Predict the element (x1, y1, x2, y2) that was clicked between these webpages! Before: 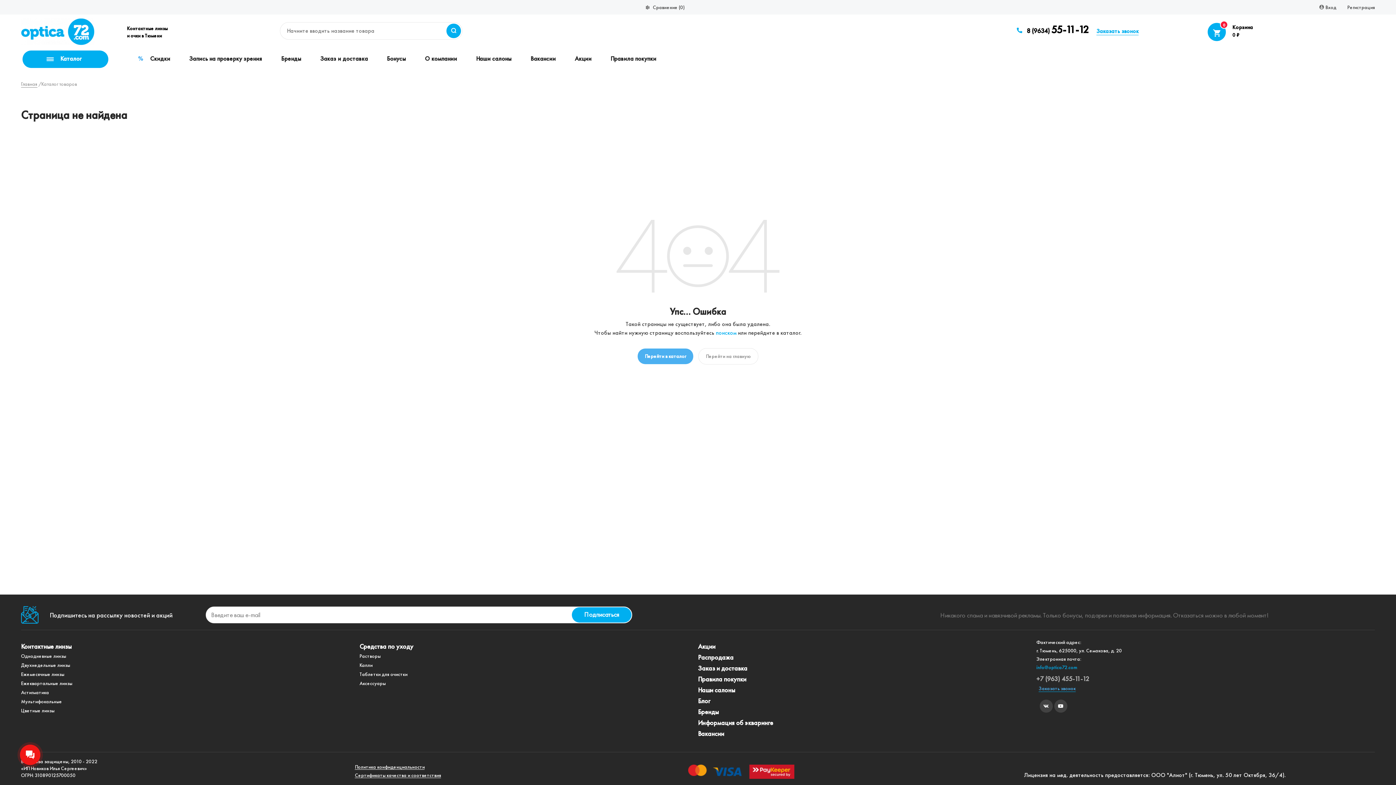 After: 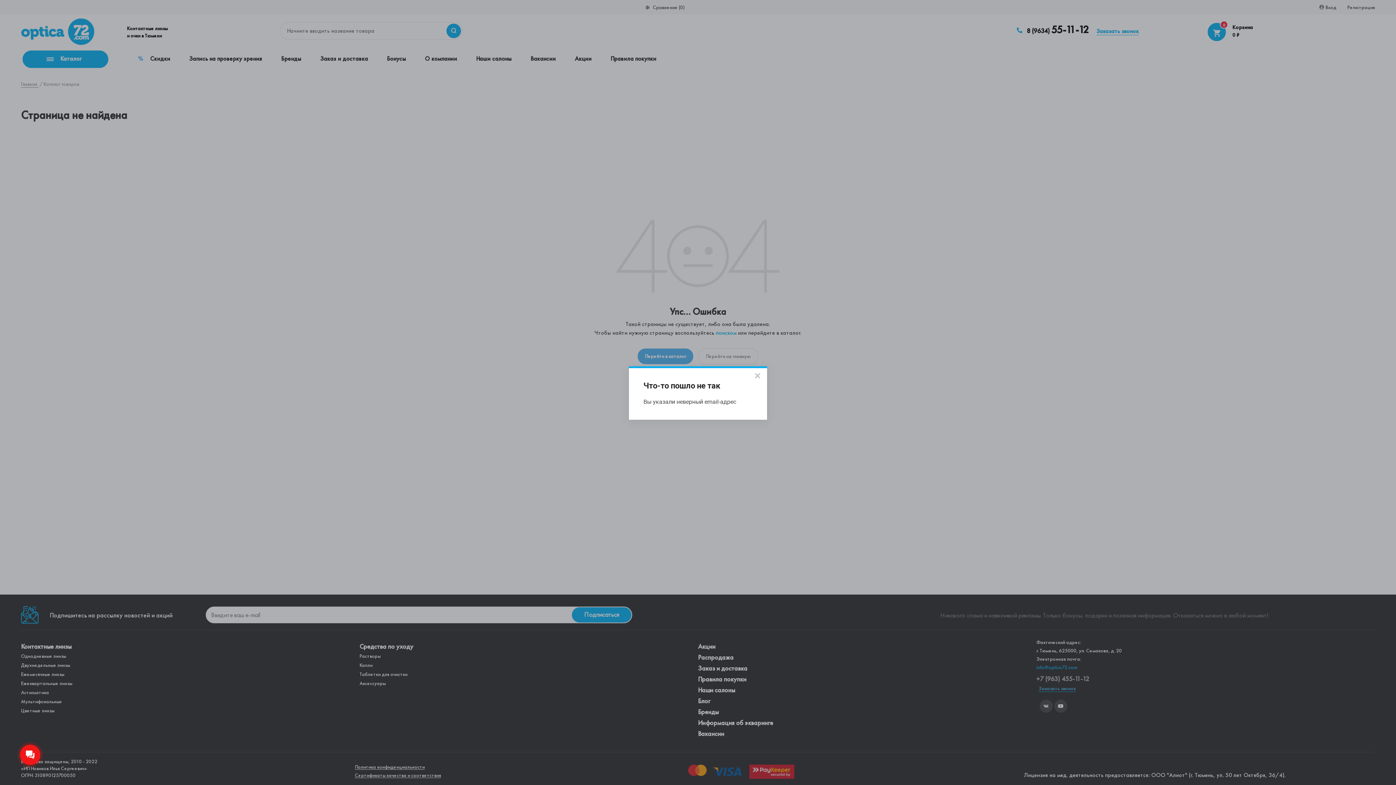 Action: label: Подписаться bbox: (572, 607, 631, 622)